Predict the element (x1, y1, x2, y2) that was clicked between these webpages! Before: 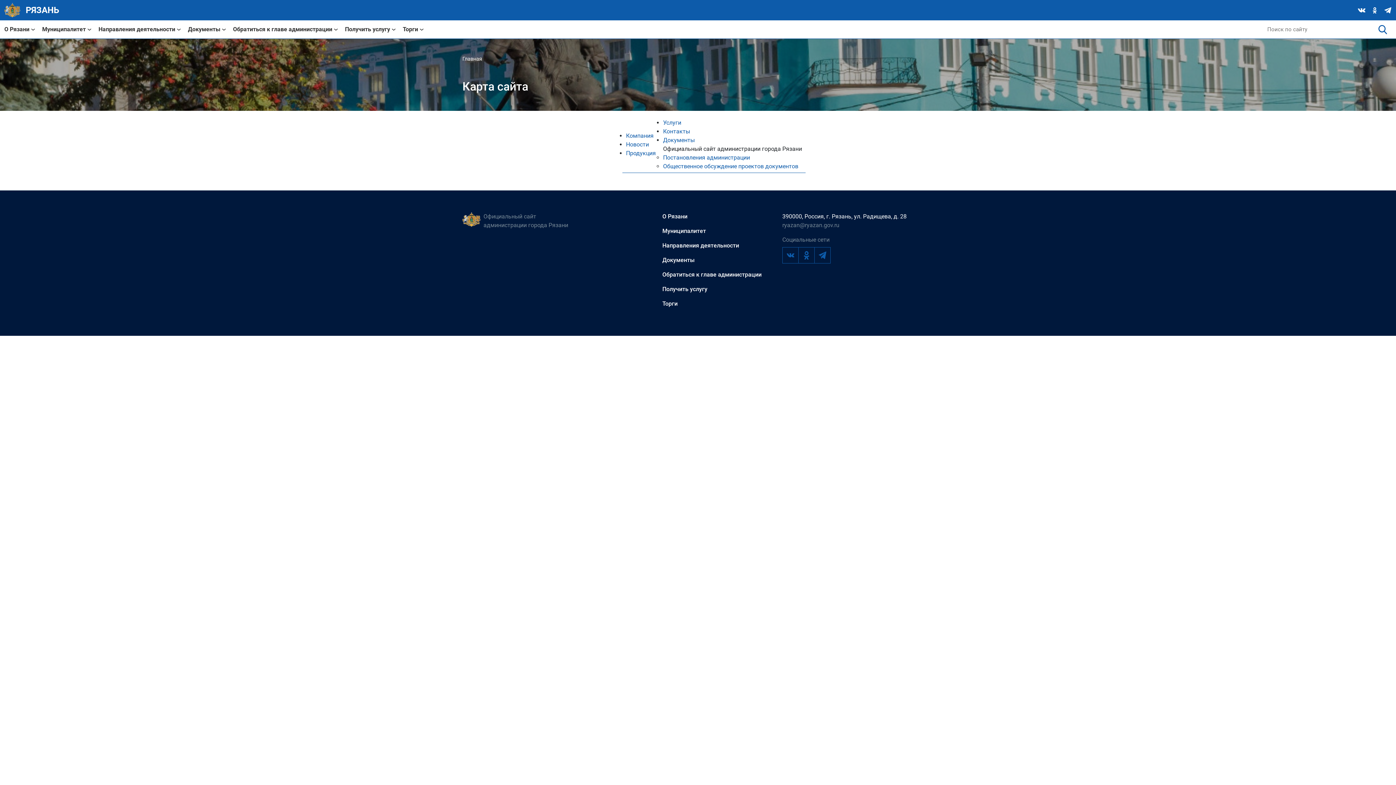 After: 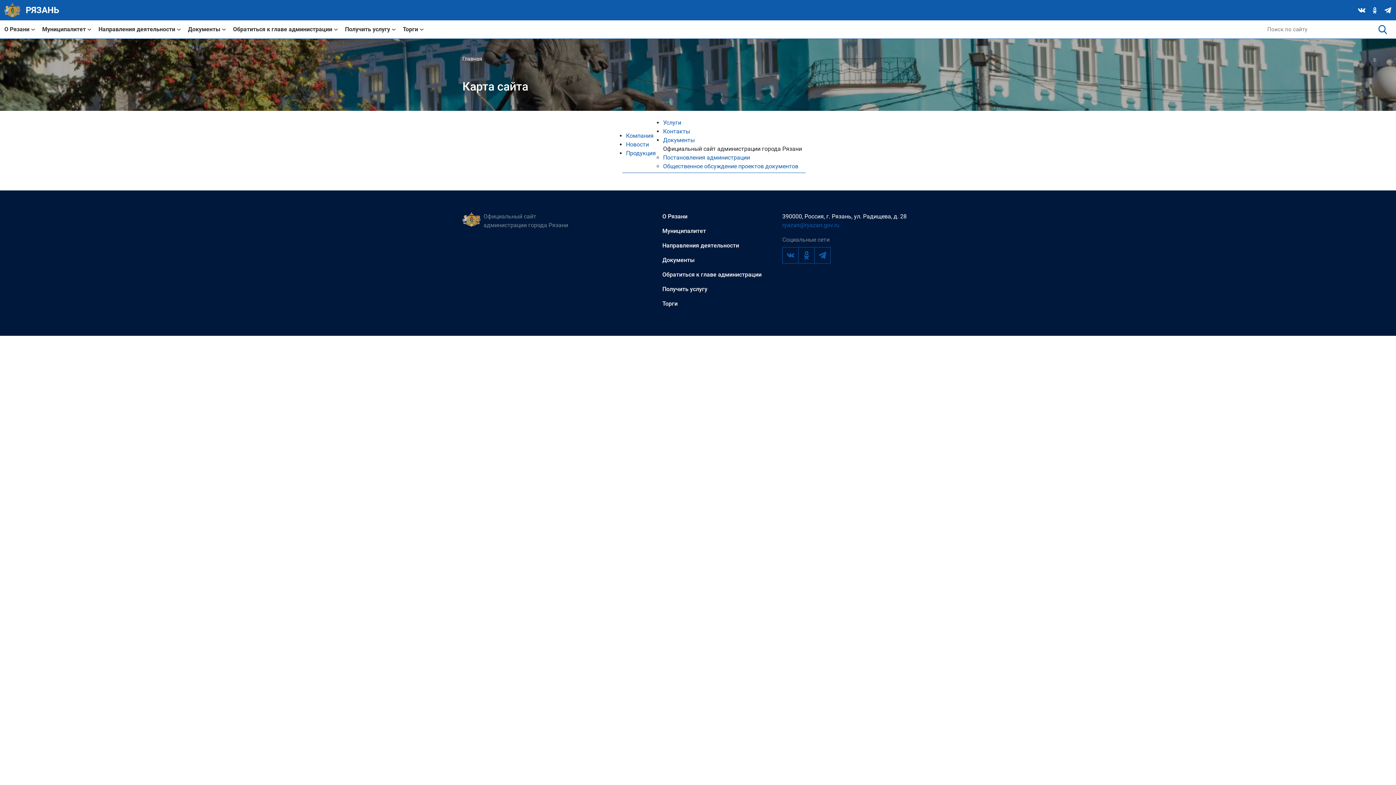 Action: bbox: (782, 221, 839, 228) label: ryazan@ryazan.gov.ru